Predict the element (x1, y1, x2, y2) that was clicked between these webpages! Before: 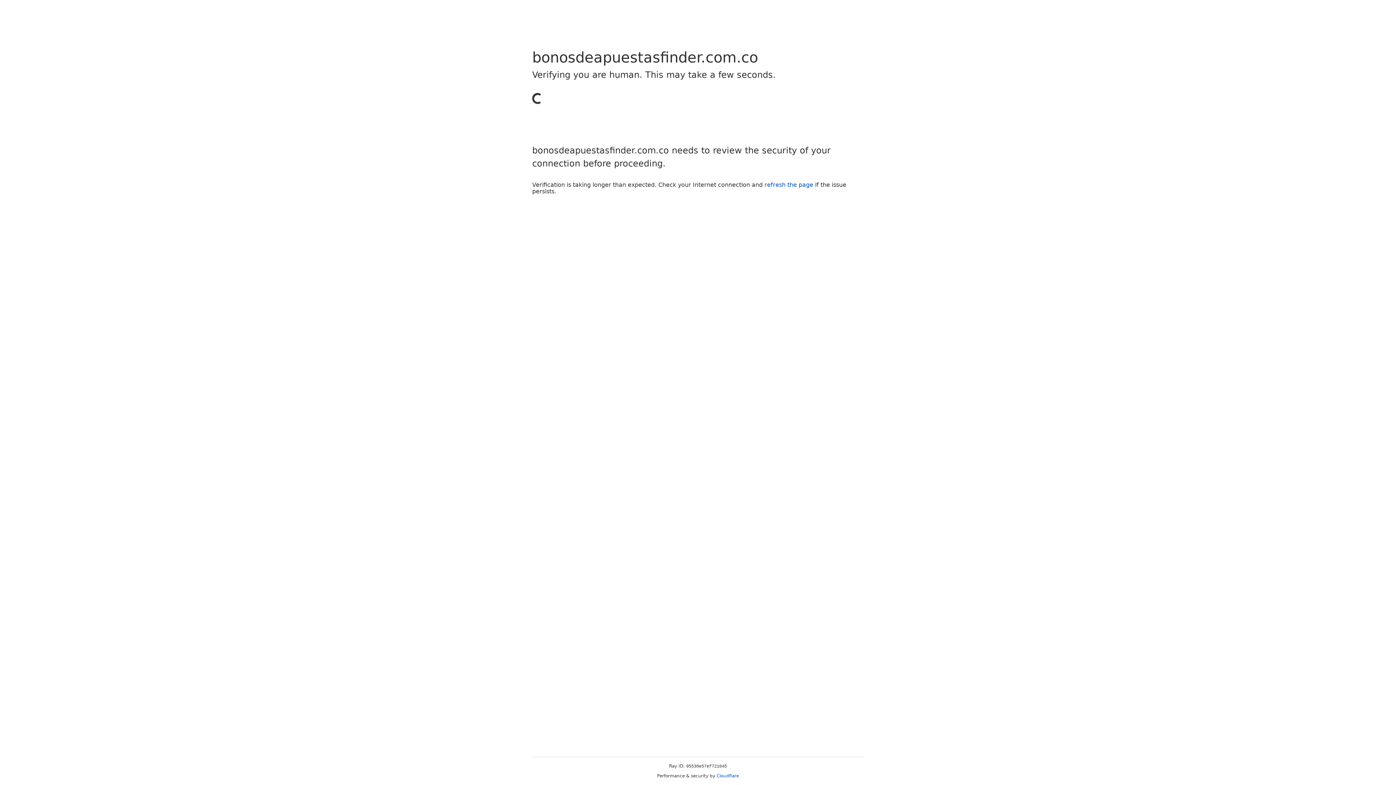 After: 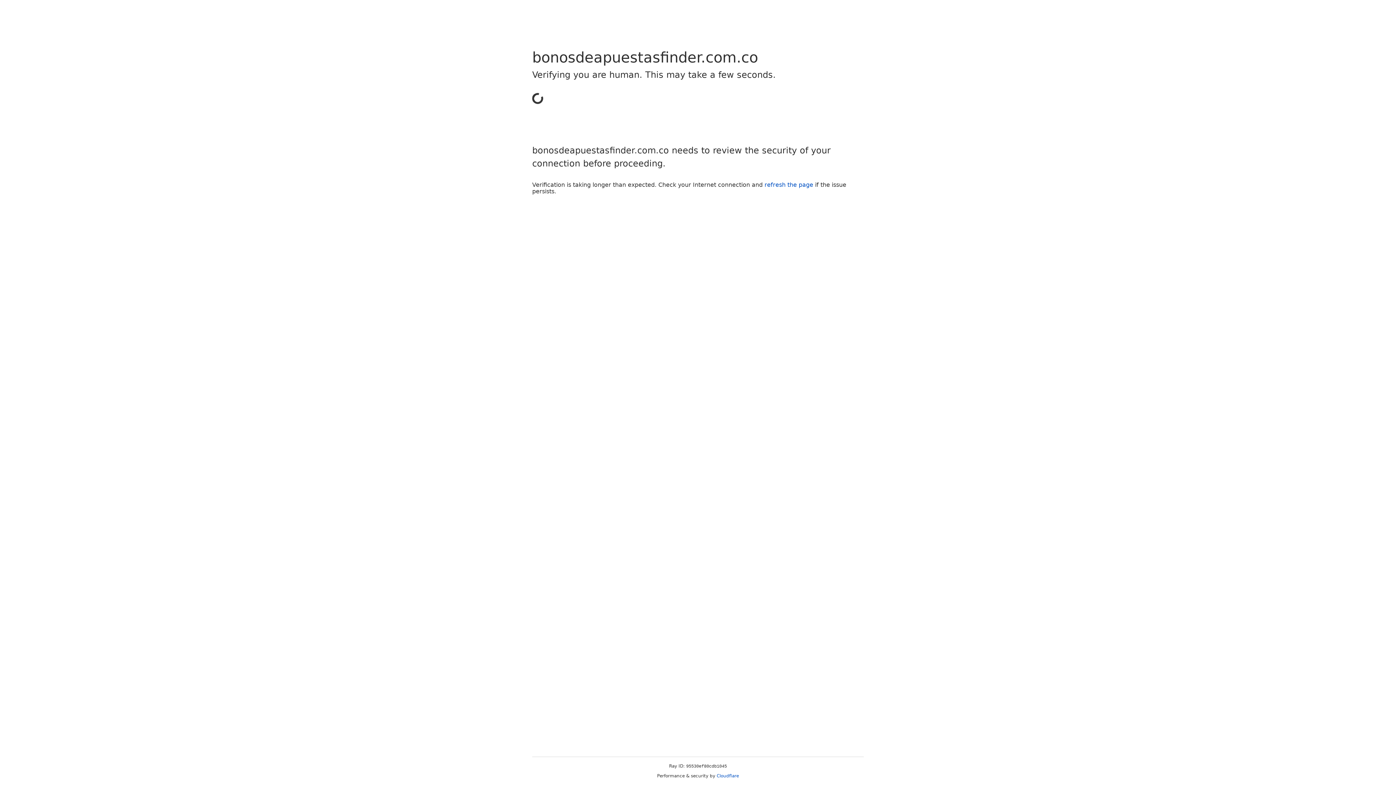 Action: label: Cloudflare bbox: (716, 773, 739, 778)